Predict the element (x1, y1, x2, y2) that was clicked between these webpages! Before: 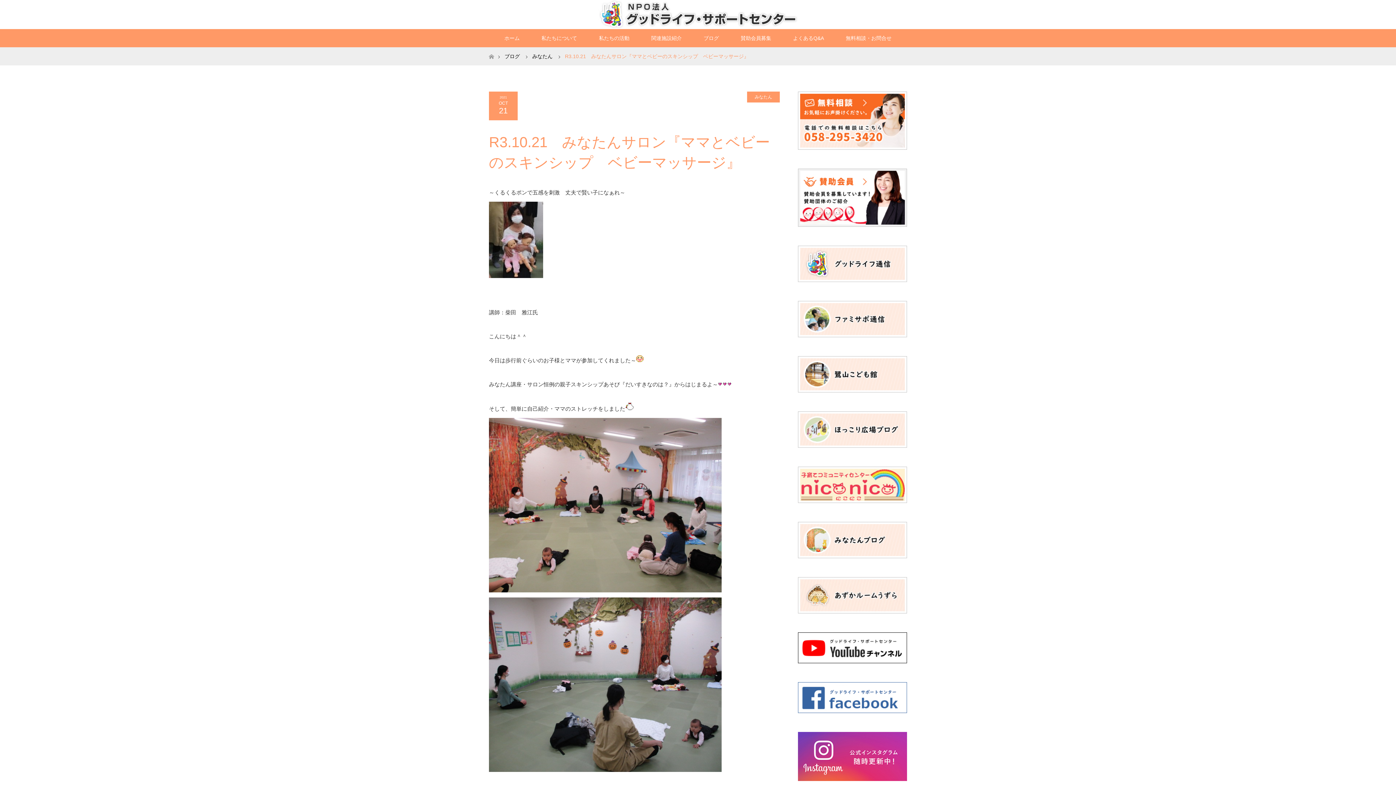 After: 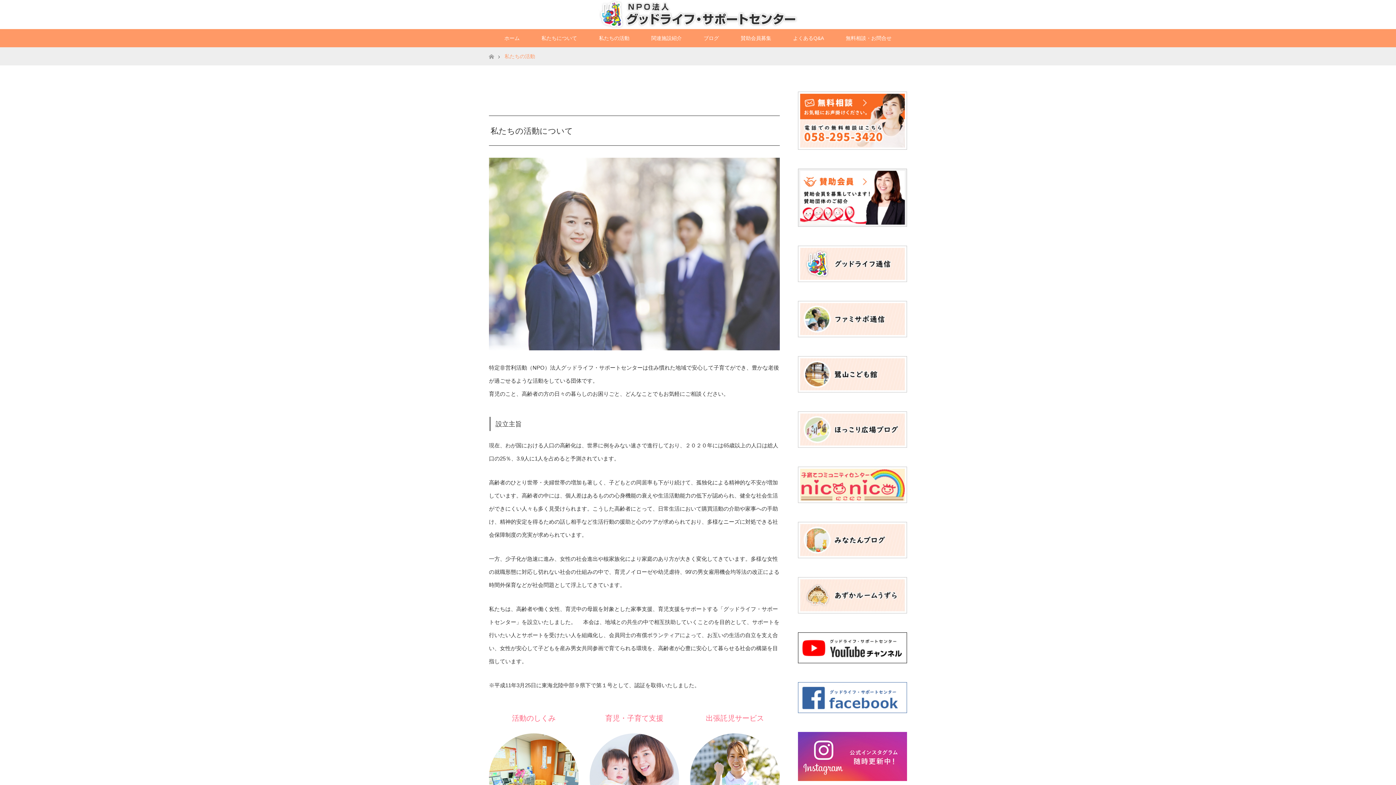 Action: bbox: (588, 29, 640, 47) label: 私たちの活動